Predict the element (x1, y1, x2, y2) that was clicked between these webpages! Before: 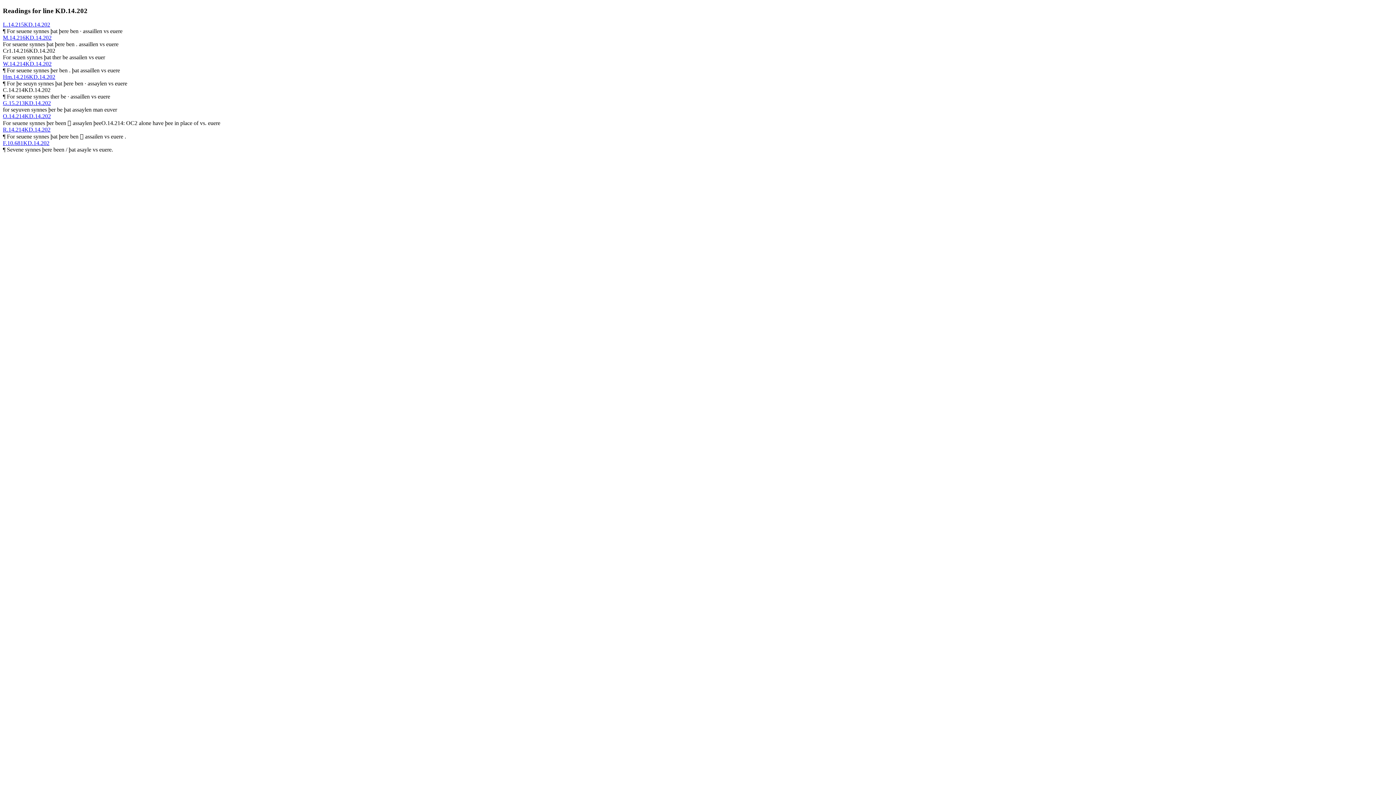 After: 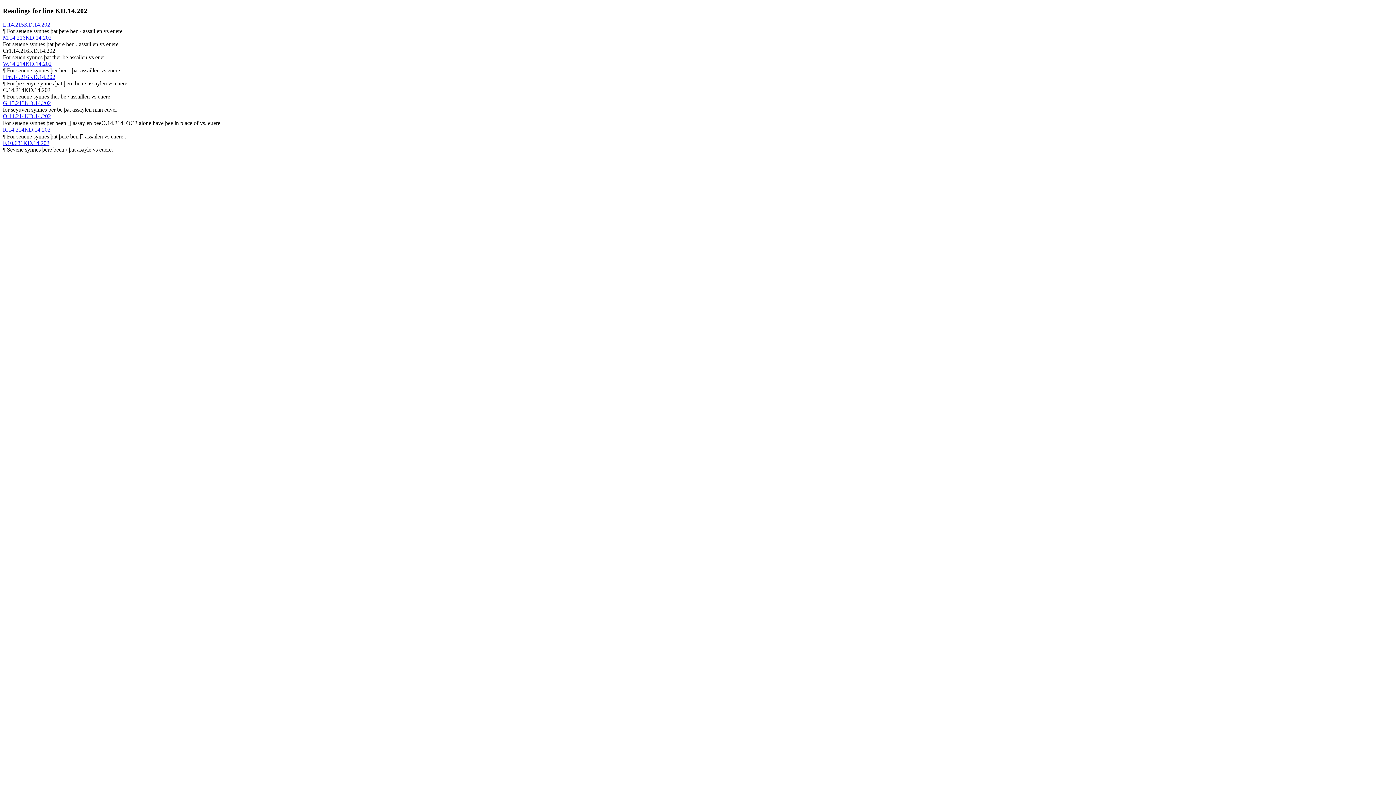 Action: label: R.14.214KD.14.202 bbox: (2, 126, 50, 132)